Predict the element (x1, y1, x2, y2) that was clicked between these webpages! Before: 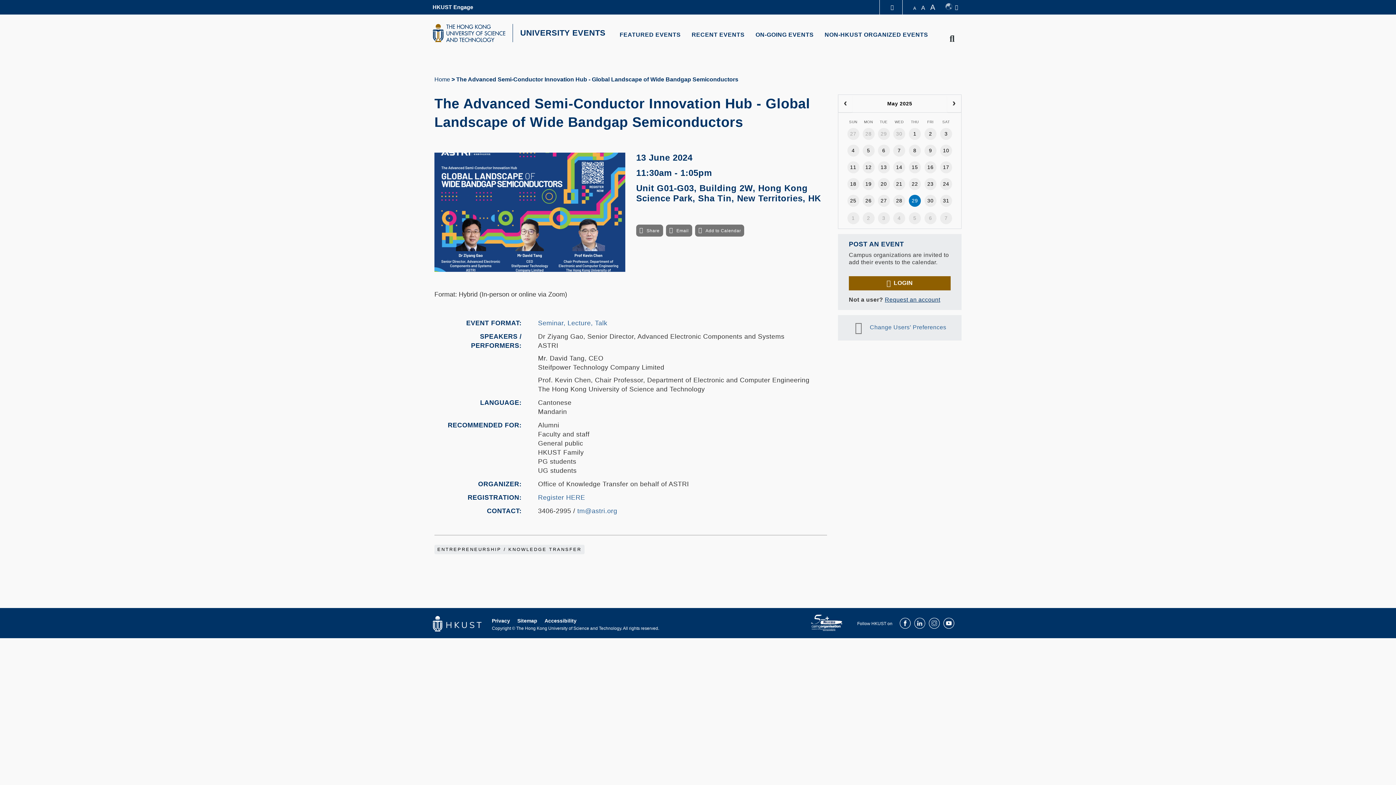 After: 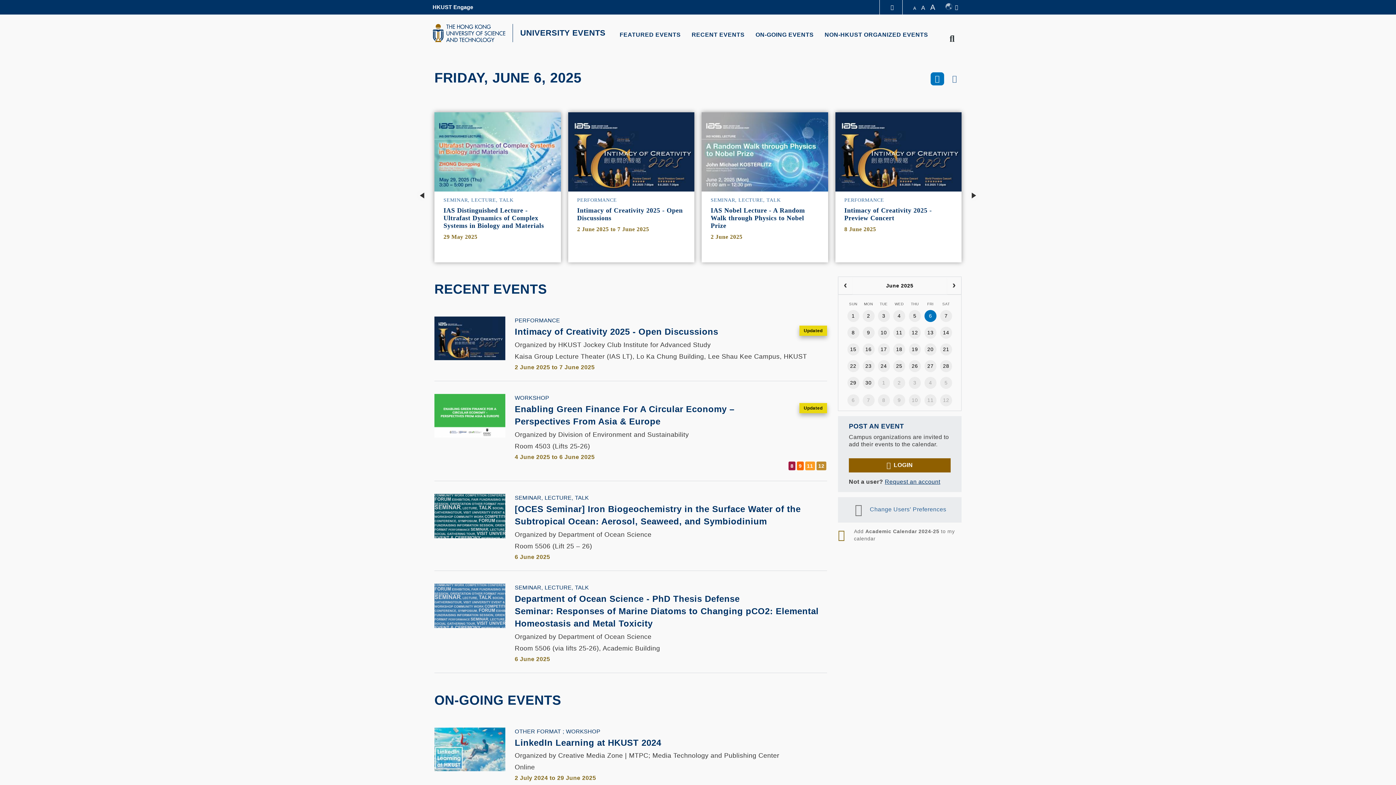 Action: bbox: (929, 215, 932, 220) label: 6